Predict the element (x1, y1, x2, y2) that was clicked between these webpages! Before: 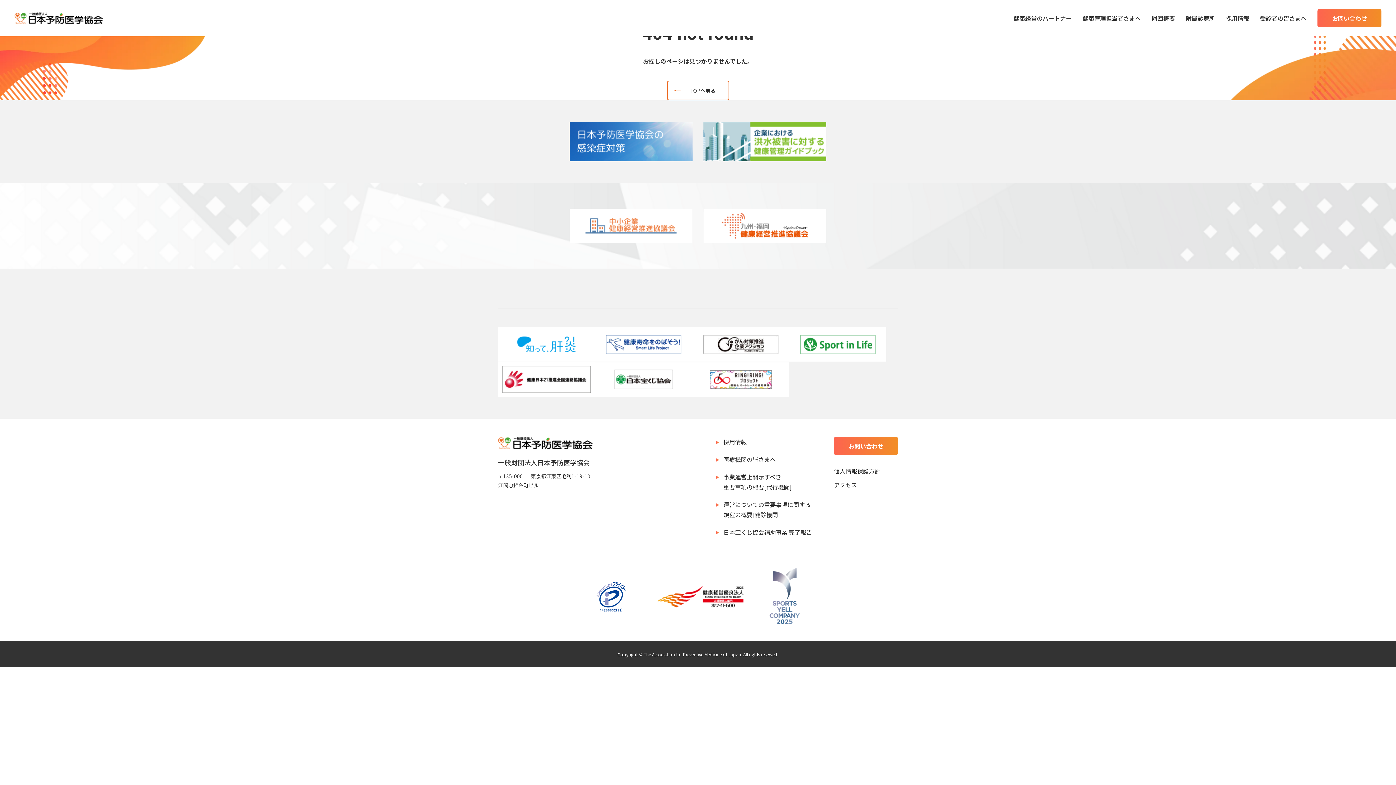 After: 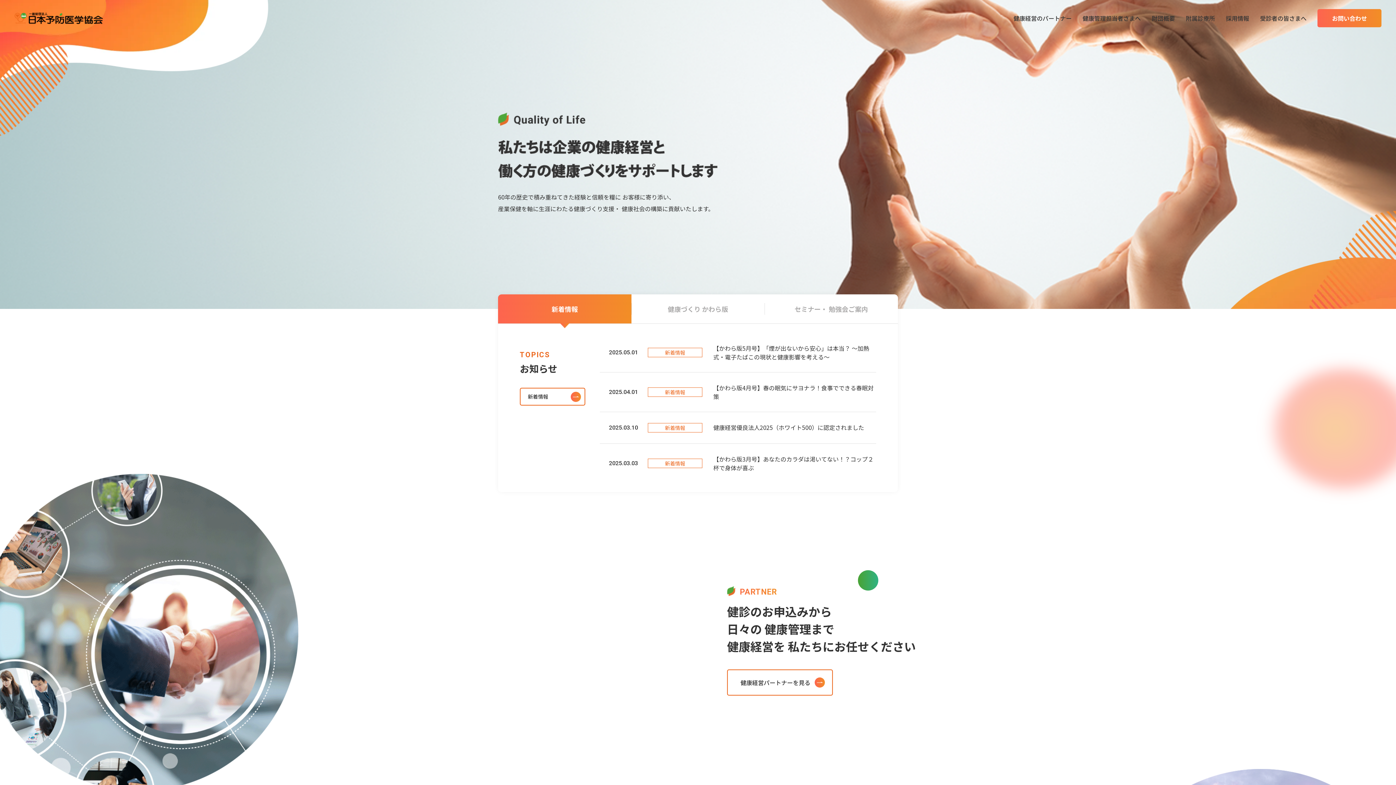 Action: bbox: (14, 12, 102, 23)